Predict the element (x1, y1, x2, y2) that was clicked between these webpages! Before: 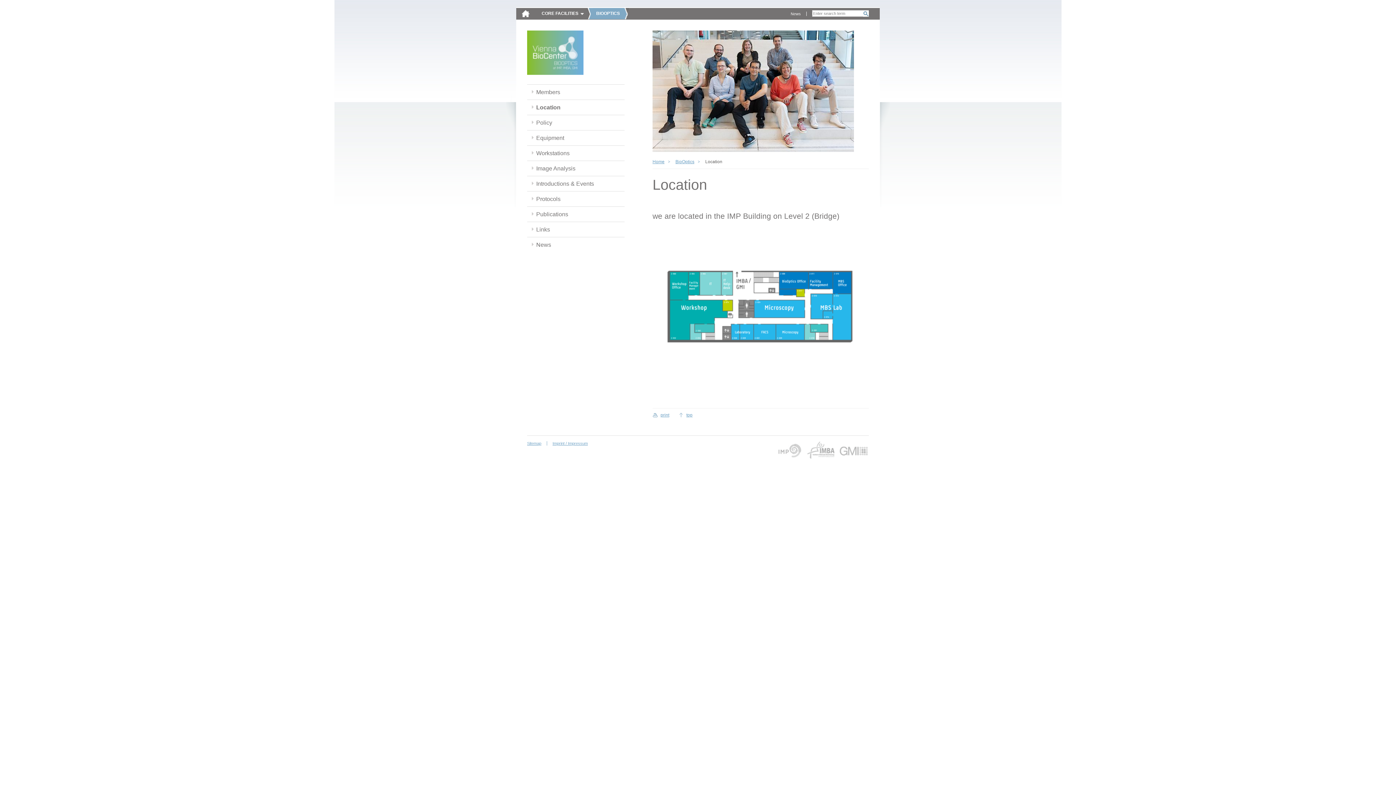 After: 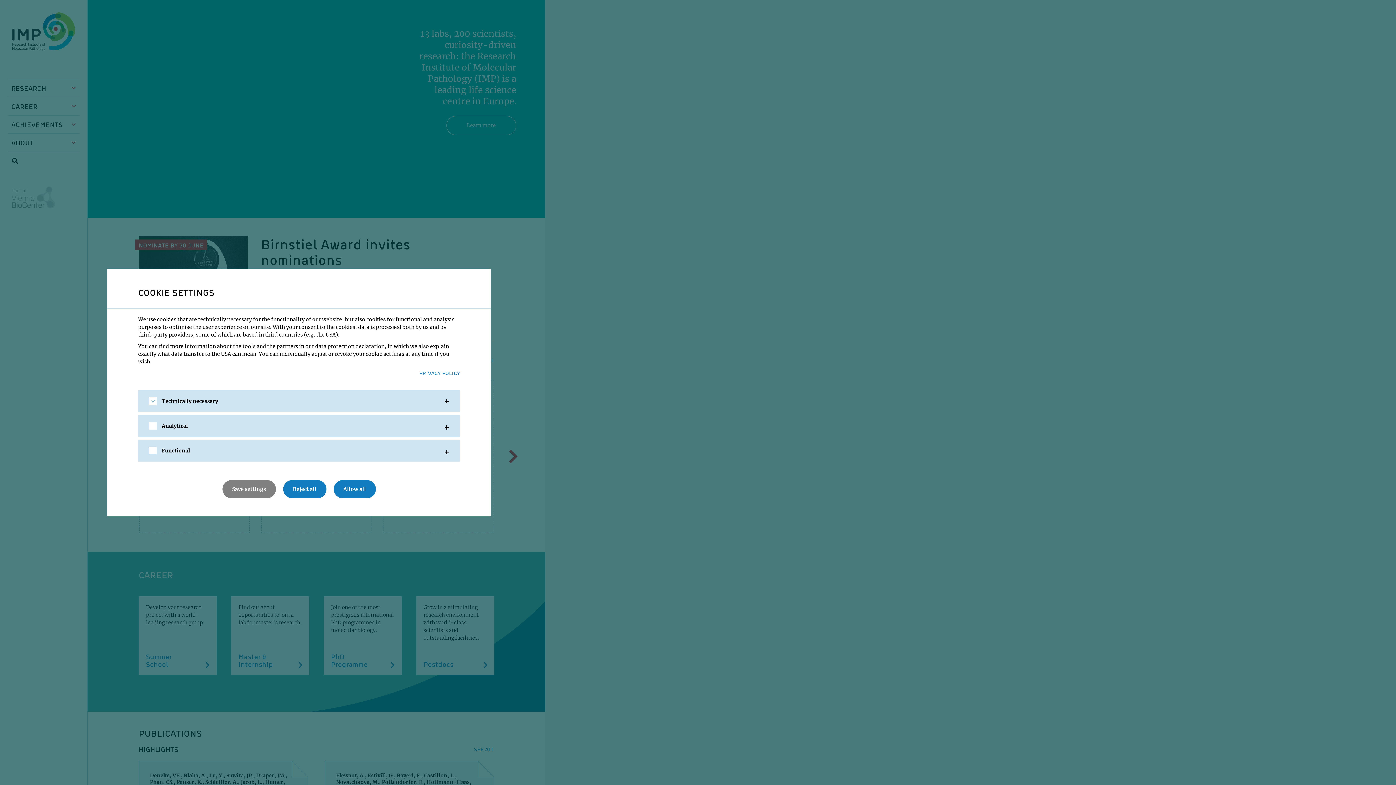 Action: label: IMP bbox: (775, 441, 802, 459)